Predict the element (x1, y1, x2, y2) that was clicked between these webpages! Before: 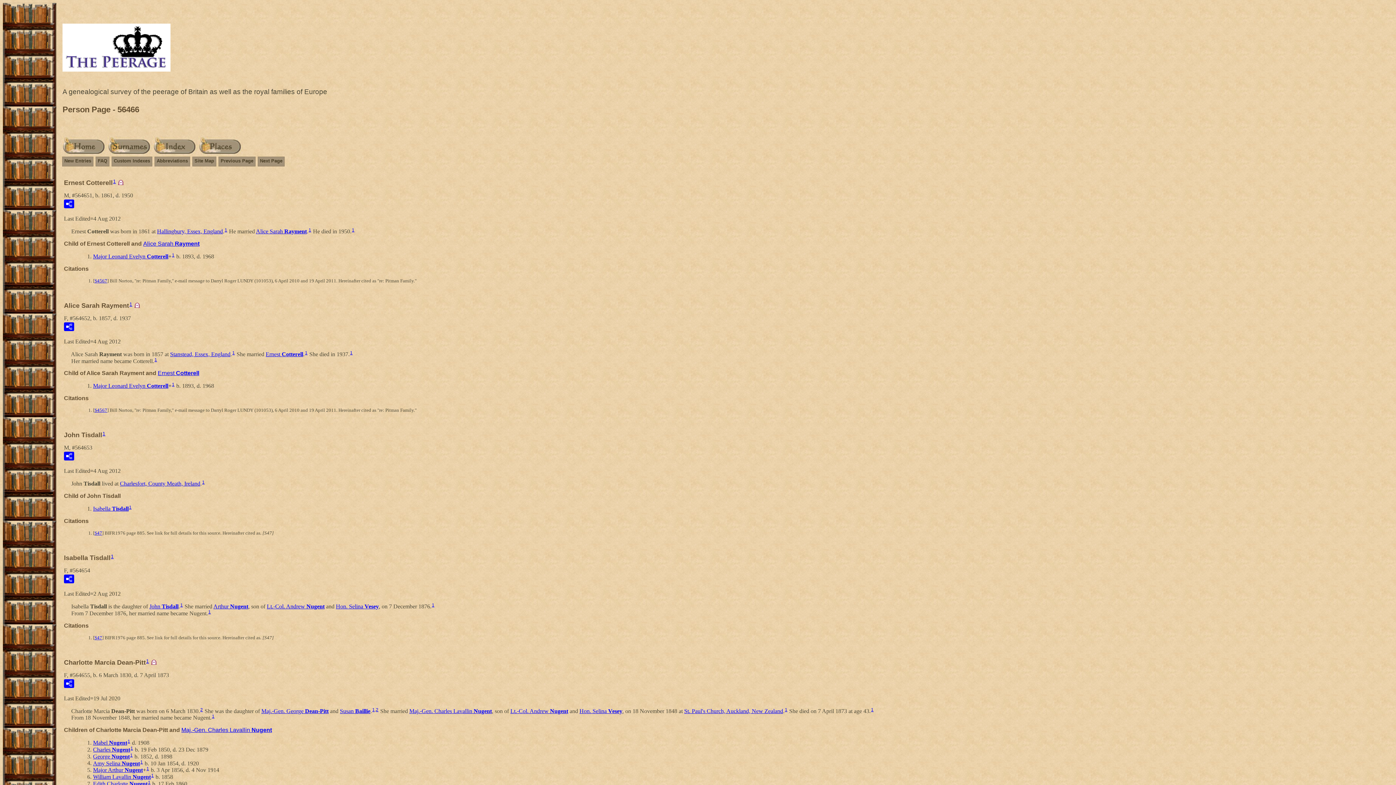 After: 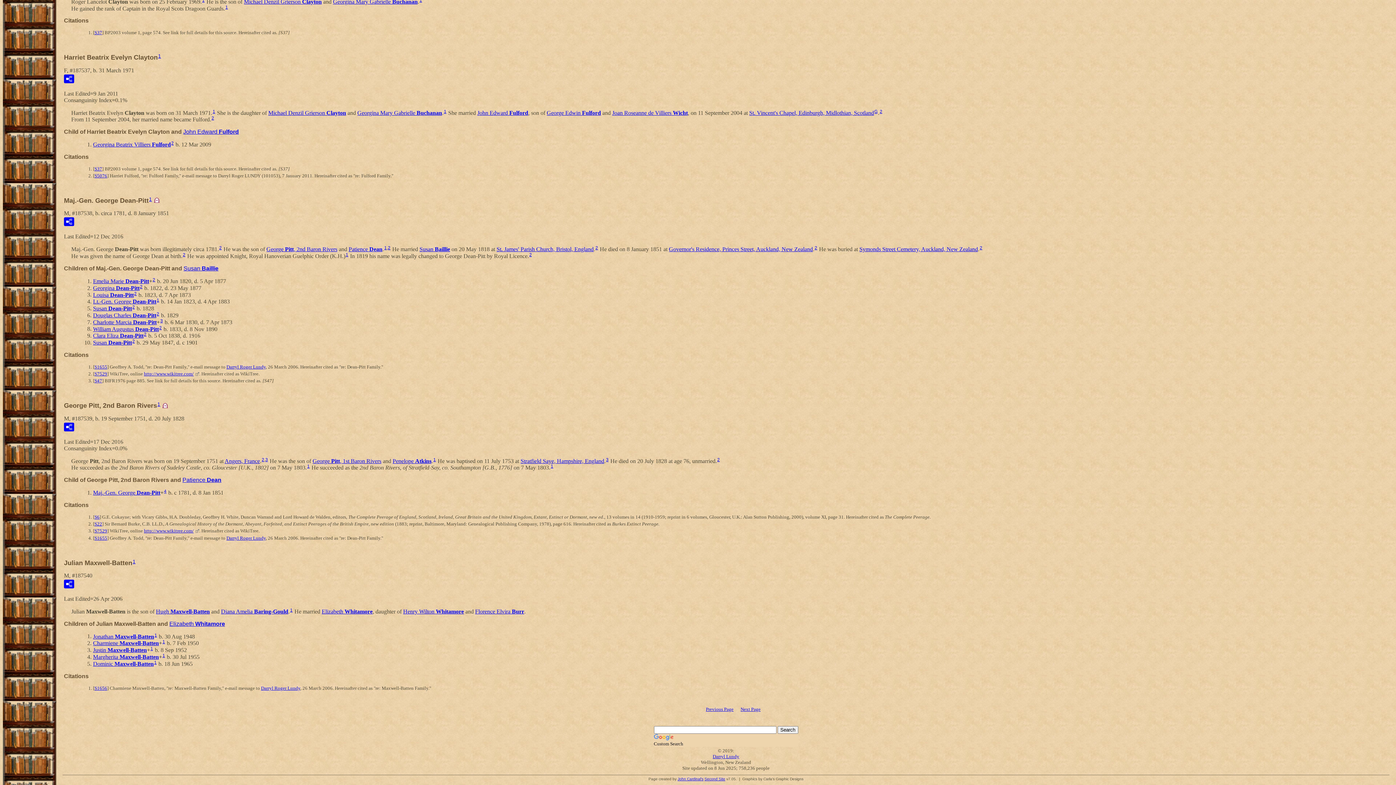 Action: bbox: (261, 708, 328, 714) label: Maj.-Gen. George Dean-Pitt